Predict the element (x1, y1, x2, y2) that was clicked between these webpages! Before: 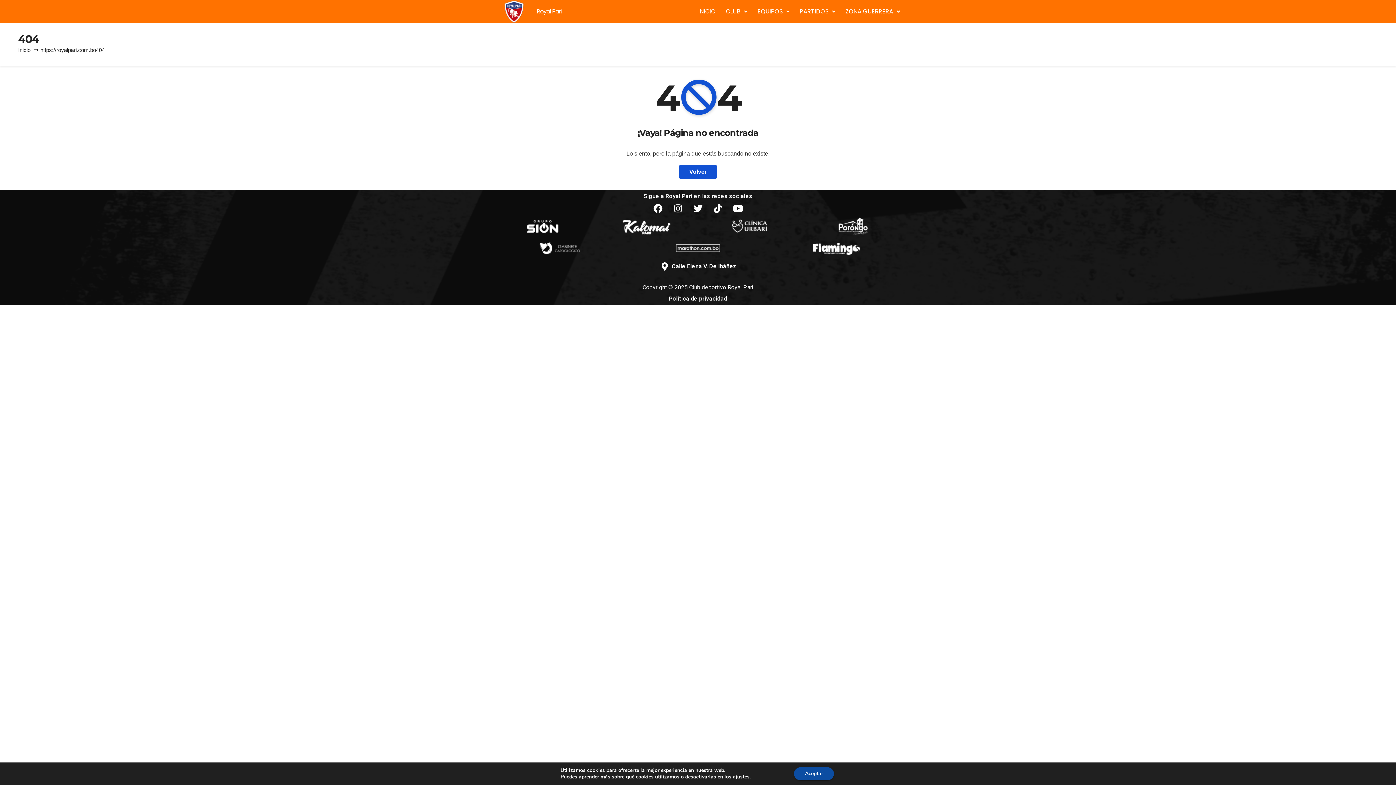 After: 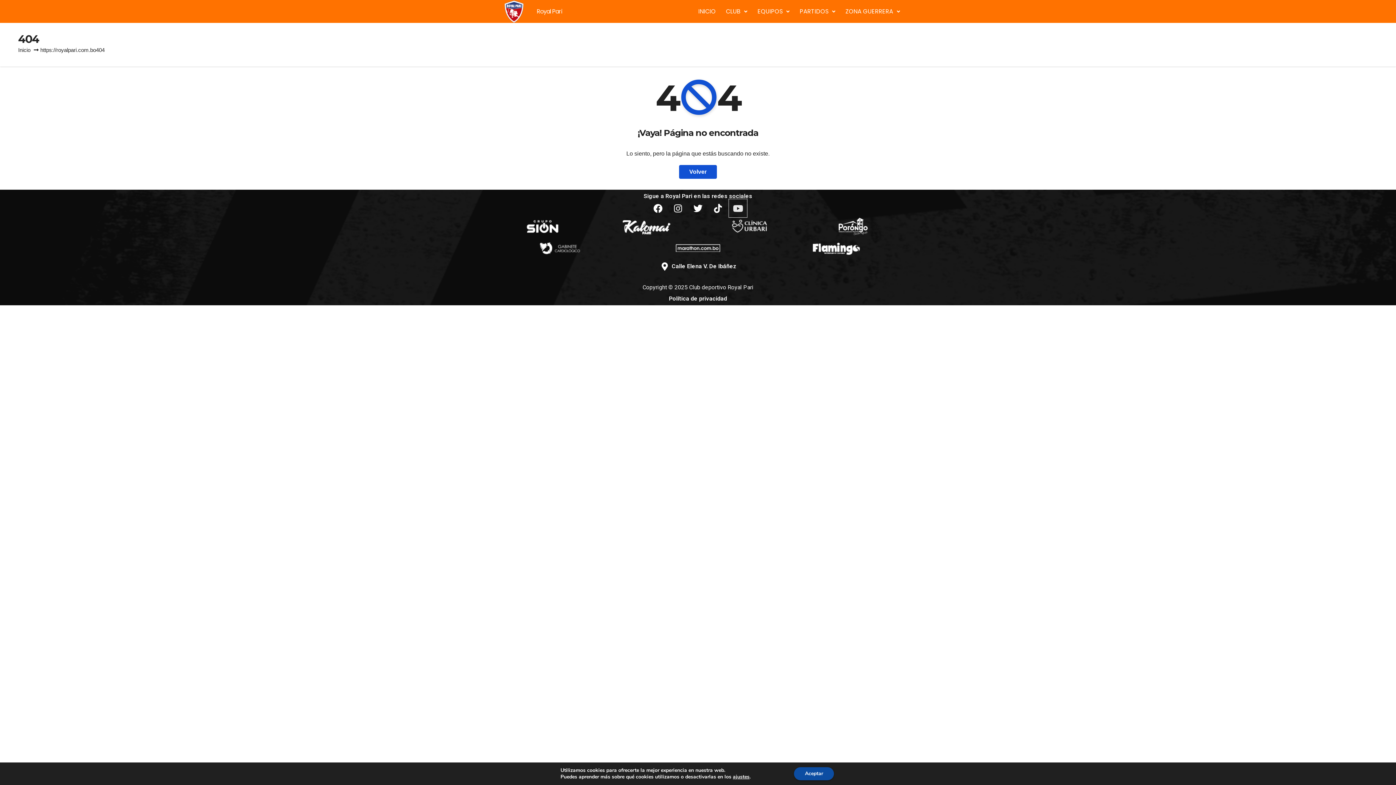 Action: label: Youtube bbox: (729, 199, 747, 217)